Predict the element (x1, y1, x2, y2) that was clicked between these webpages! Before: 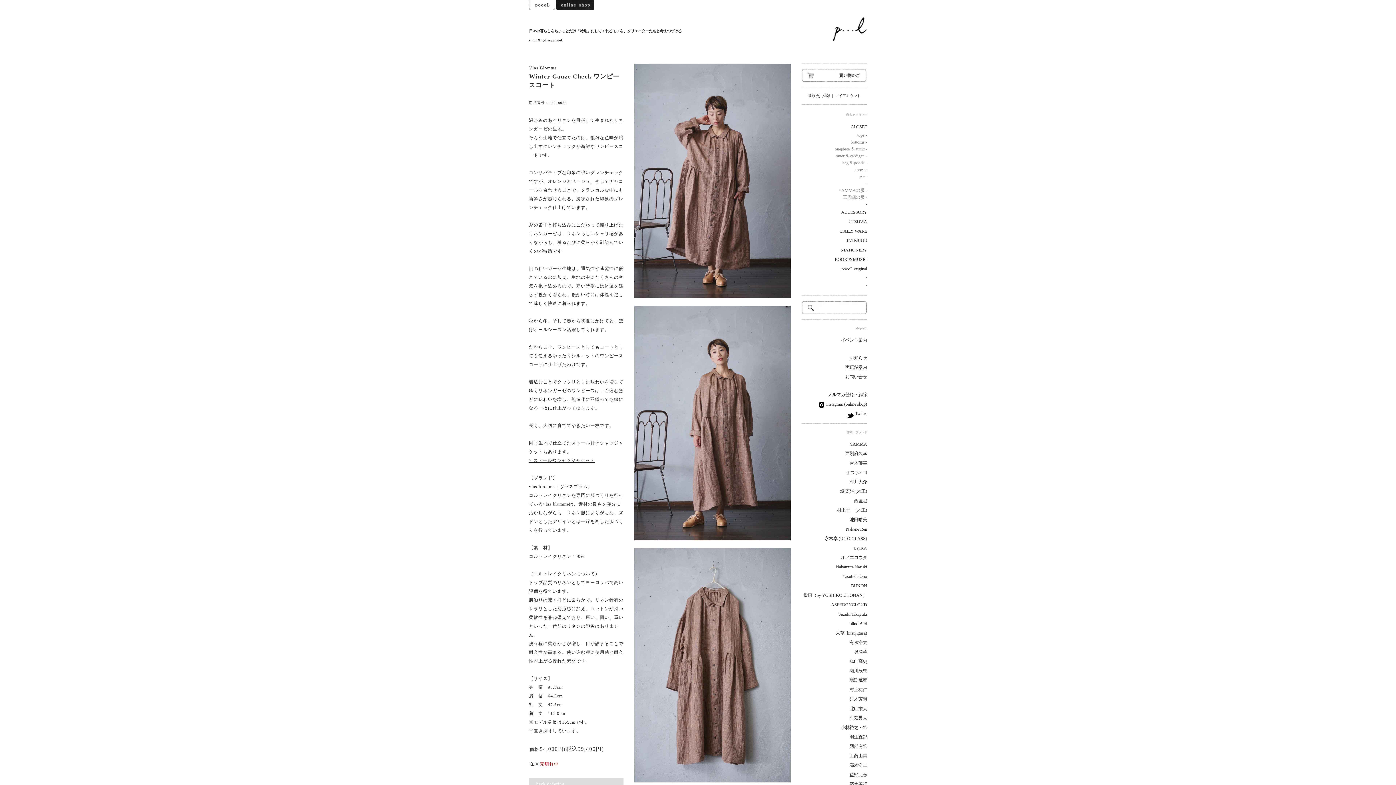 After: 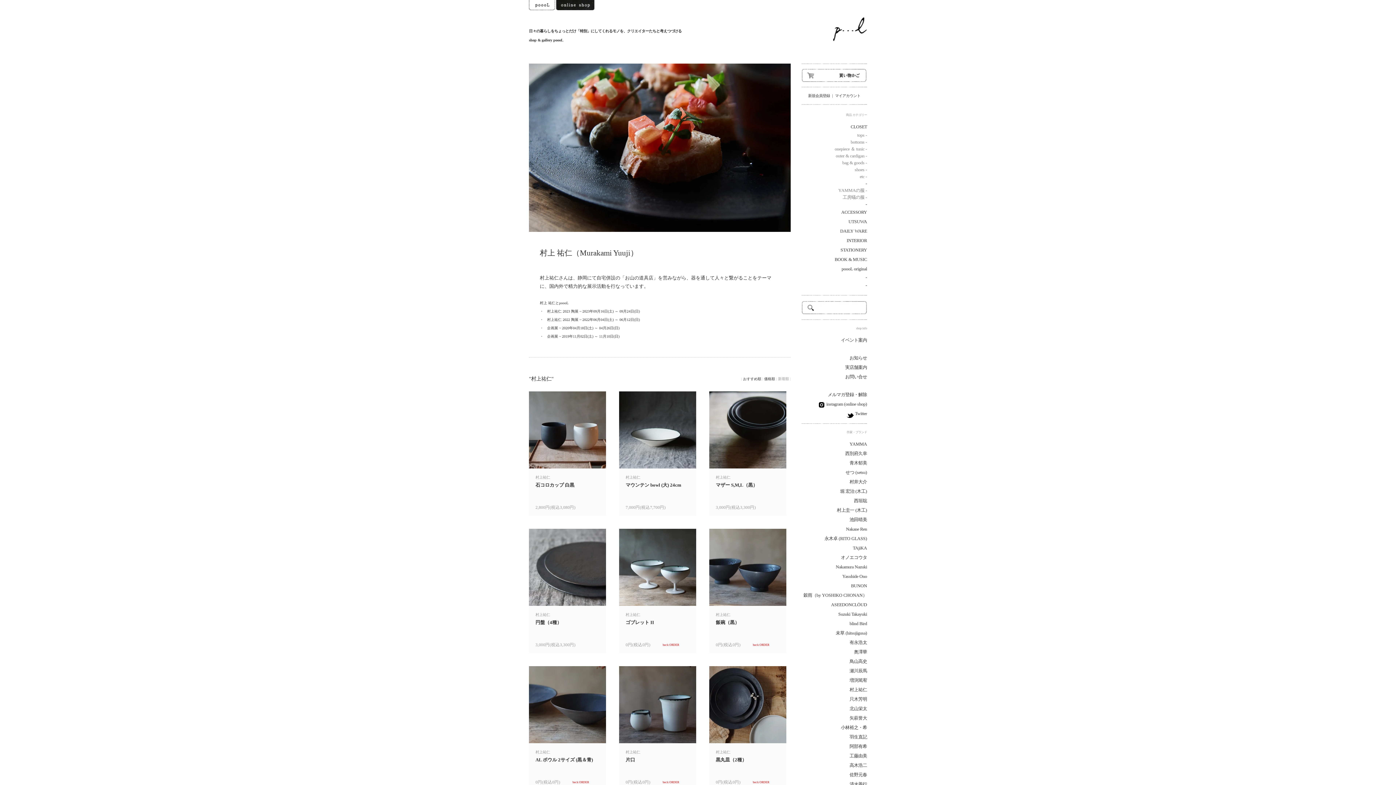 Action: bbox: (849, 687, 867, 692) label: 村上祐仁